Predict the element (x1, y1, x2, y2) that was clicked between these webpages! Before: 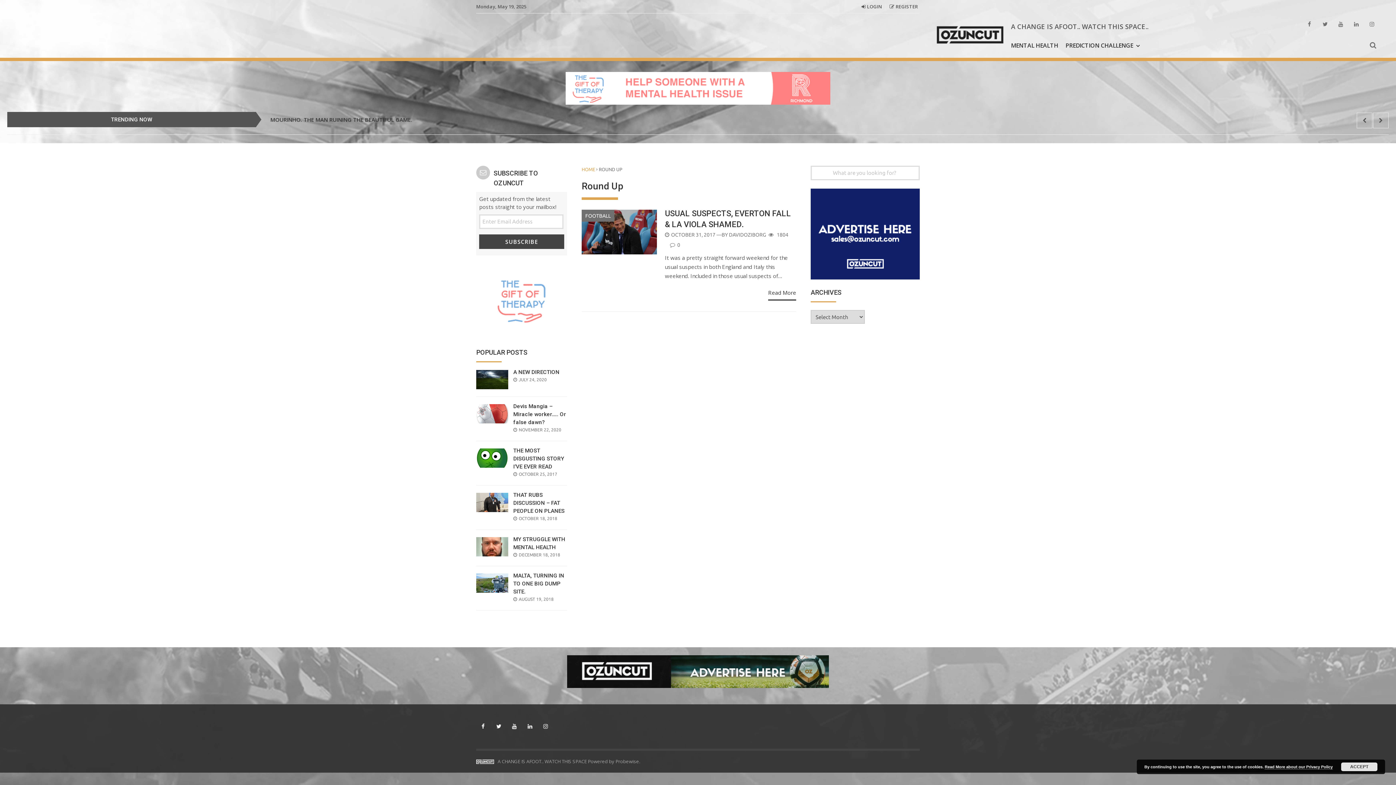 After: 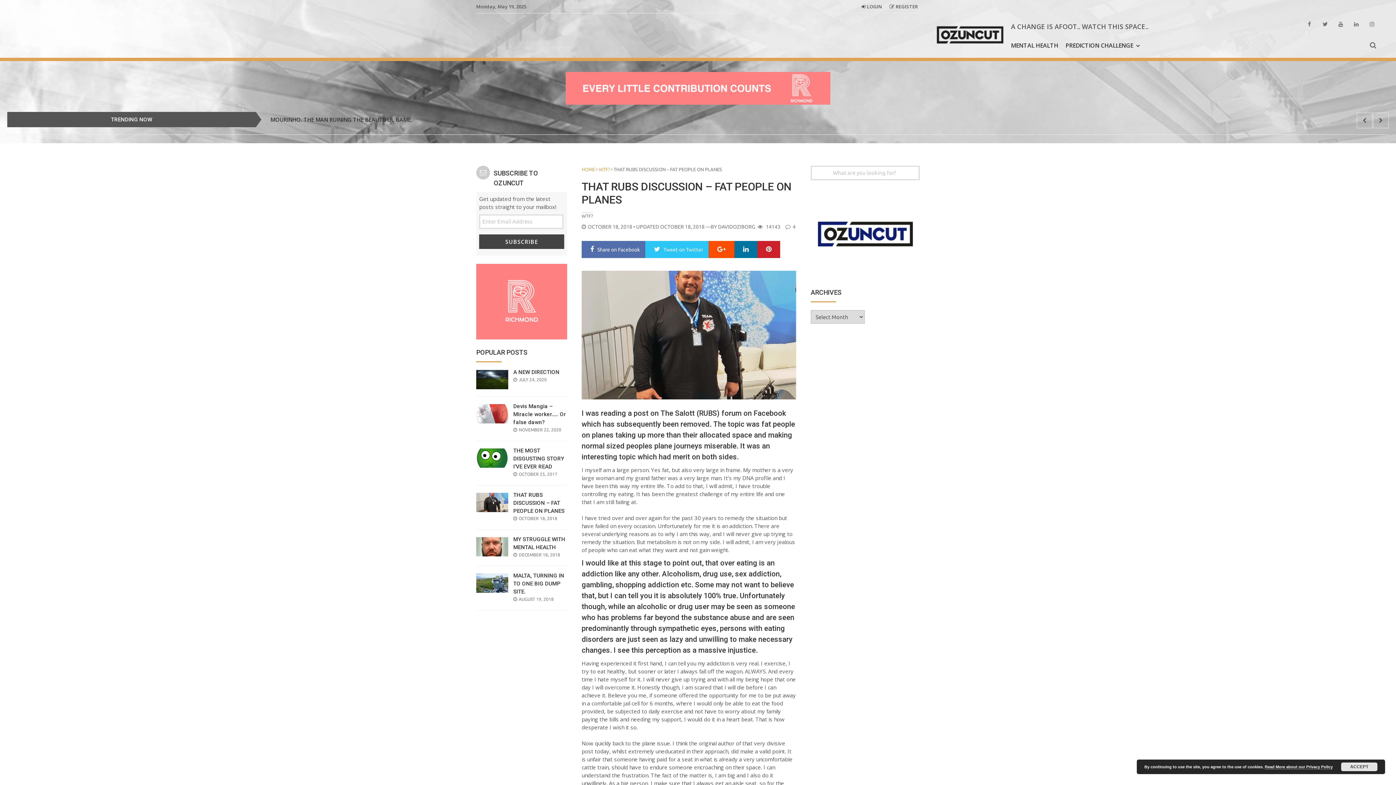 Action: bbox: (476, 493, 567, 522) label: THAT RUBS DISCUSSION – FAT PEOPLE ON PLANES
POSTED ON
OCTOBER 18, 2018